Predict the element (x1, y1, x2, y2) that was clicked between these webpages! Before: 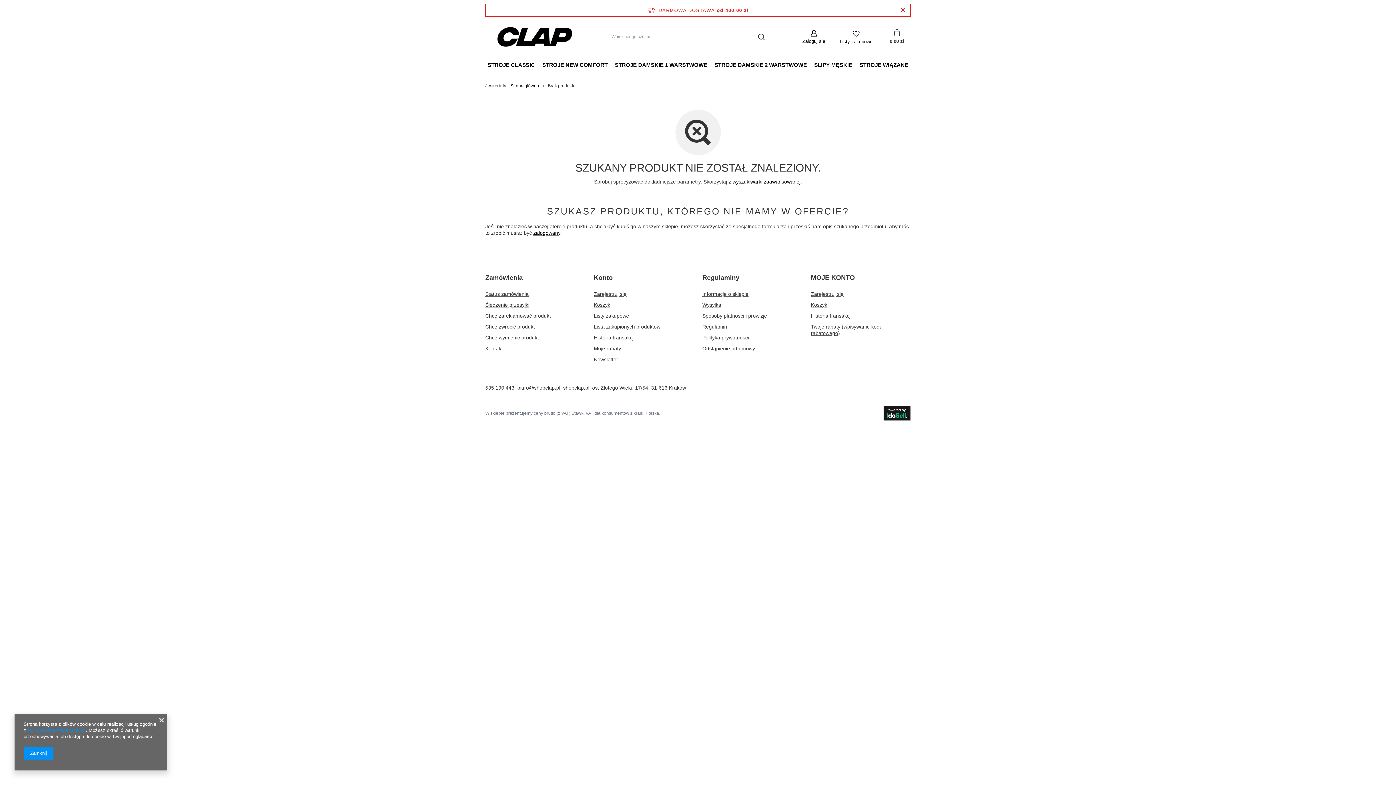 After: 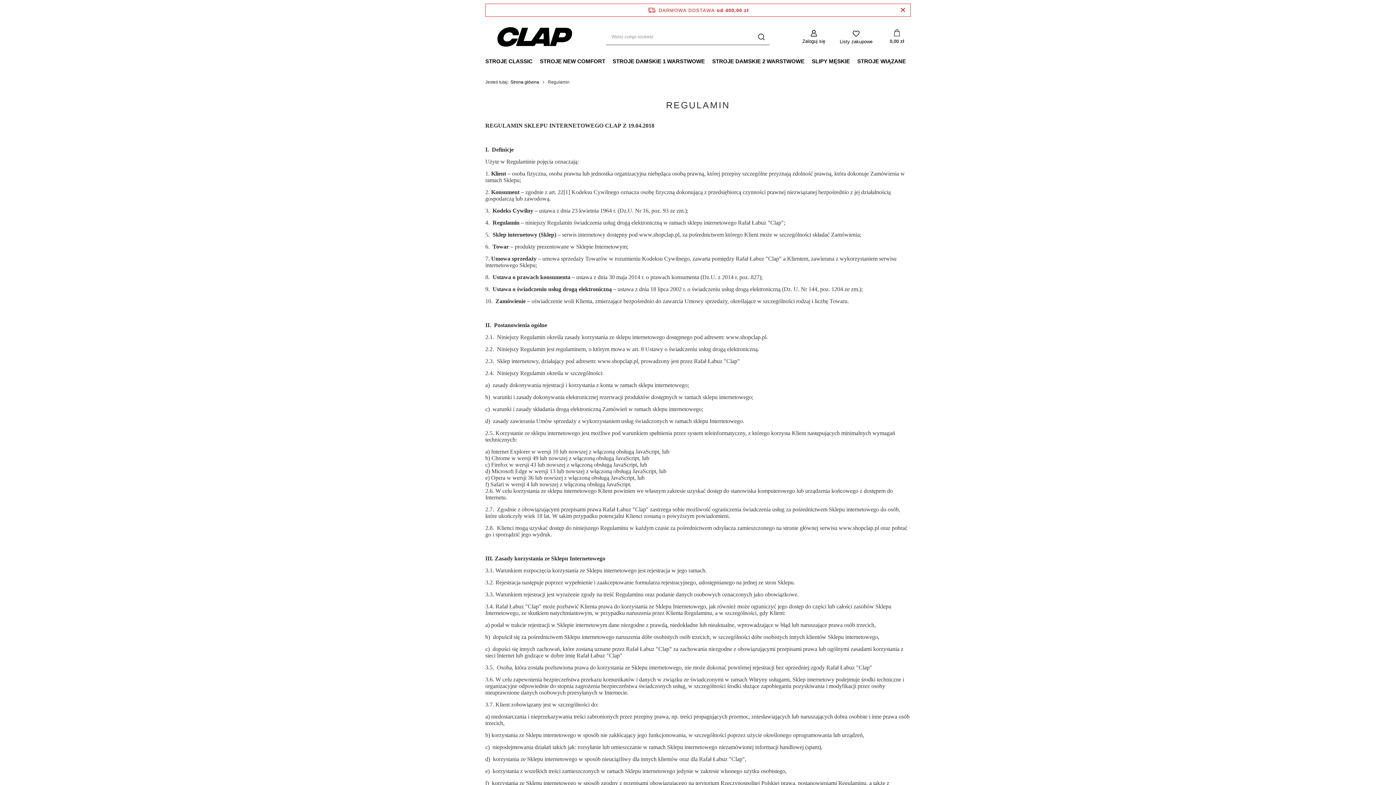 Action: bbox: (27, 728, 85, 733) label: Polityką dotyczącą cookies